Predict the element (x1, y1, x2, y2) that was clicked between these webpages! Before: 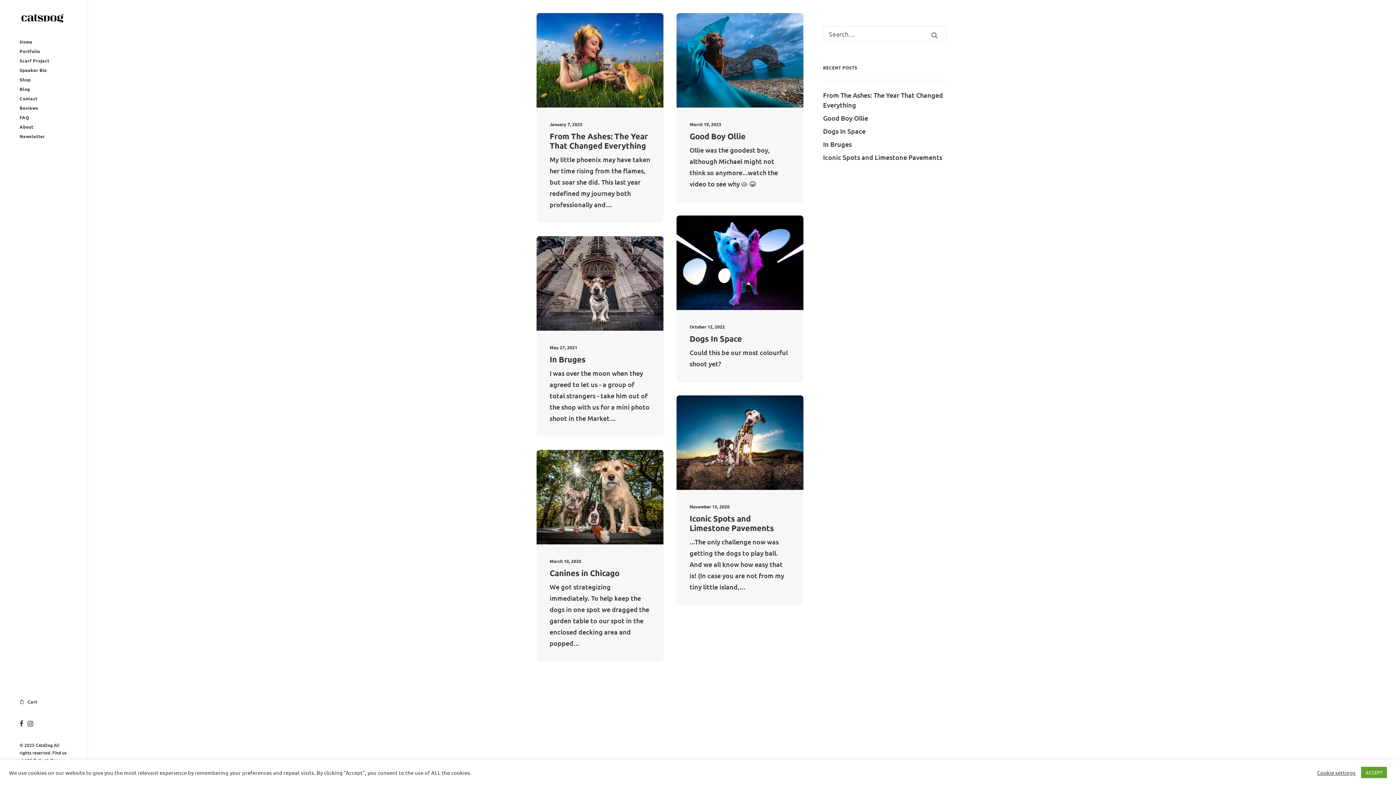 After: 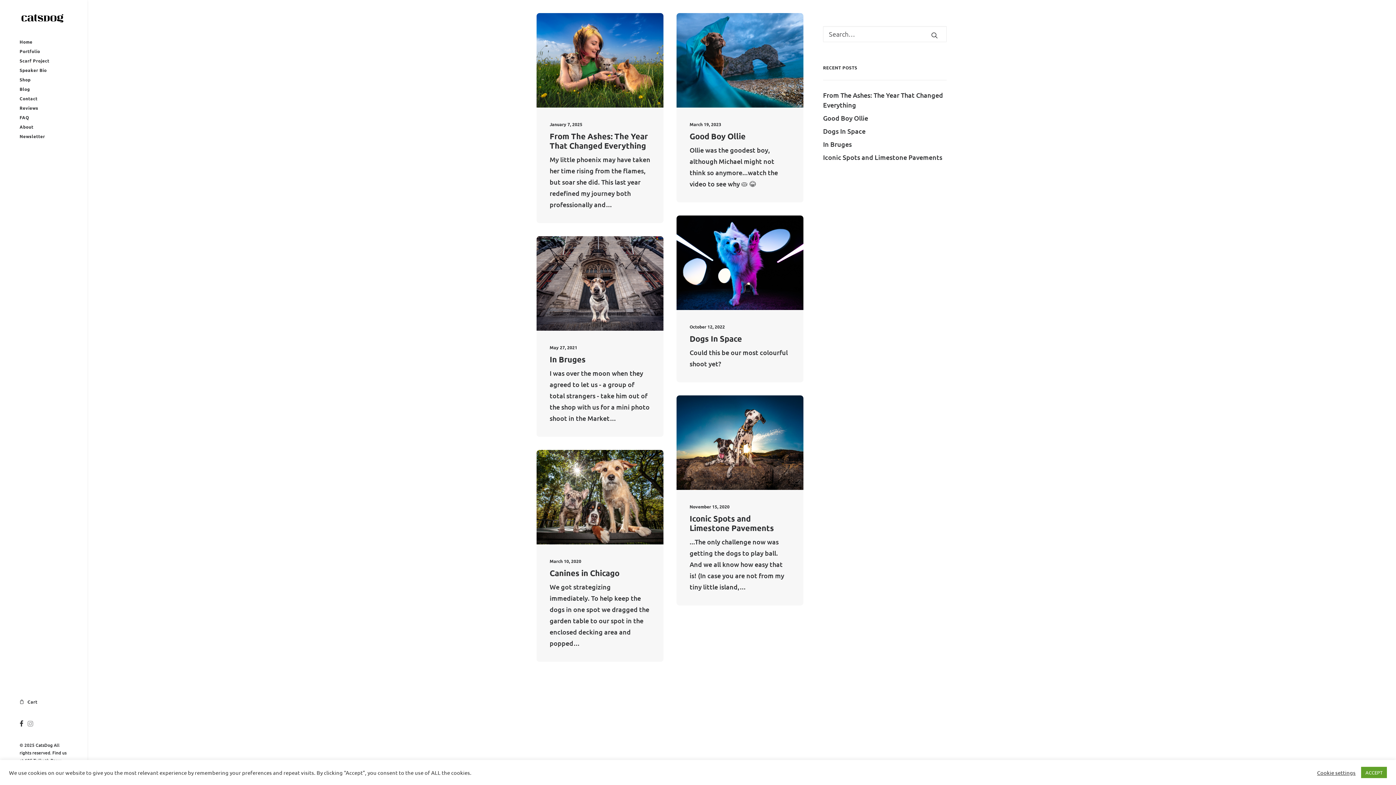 Action: bbox: (25, 720, 33, 728)